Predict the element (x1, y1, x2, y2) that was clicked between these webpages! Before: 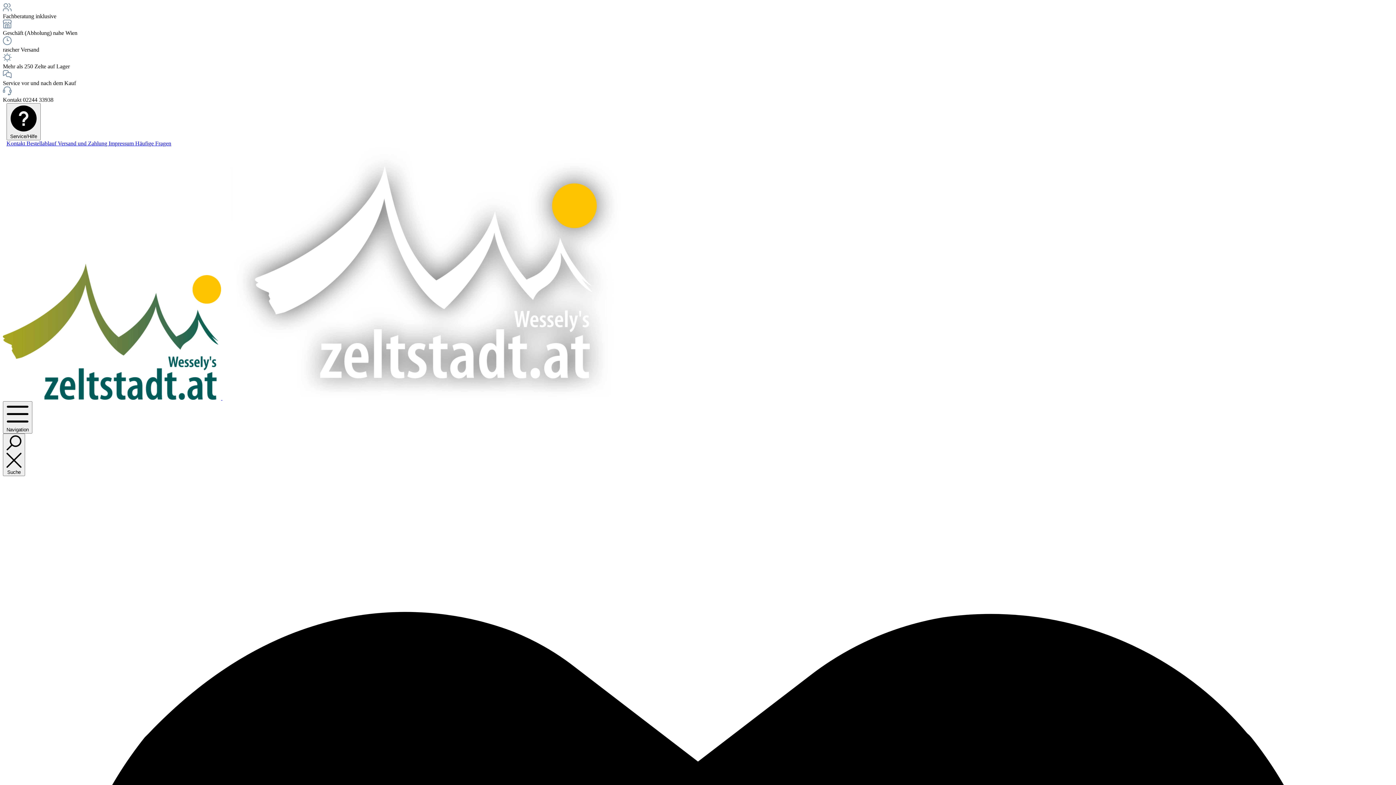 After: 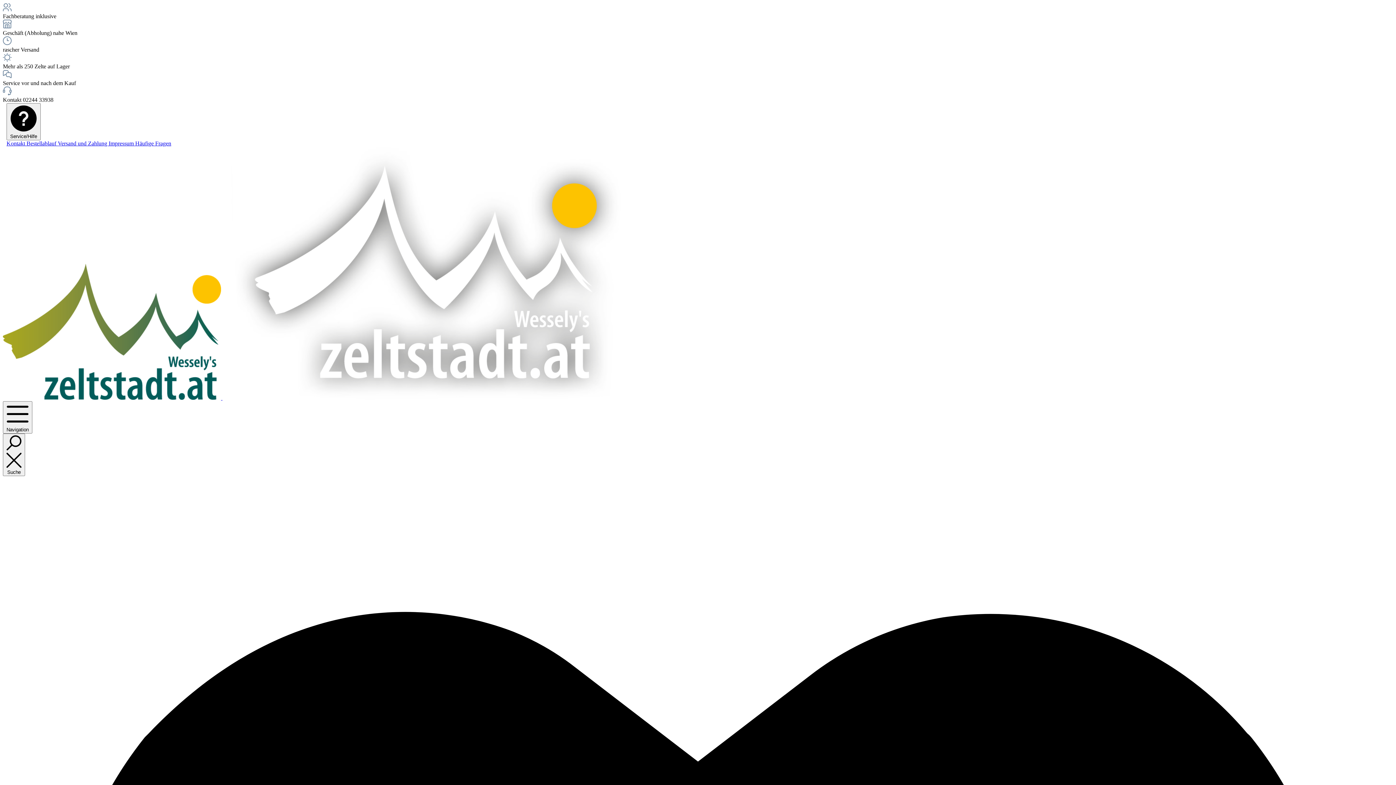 Action: bbox: (6, 140, 26, 146) label: Kontakt 